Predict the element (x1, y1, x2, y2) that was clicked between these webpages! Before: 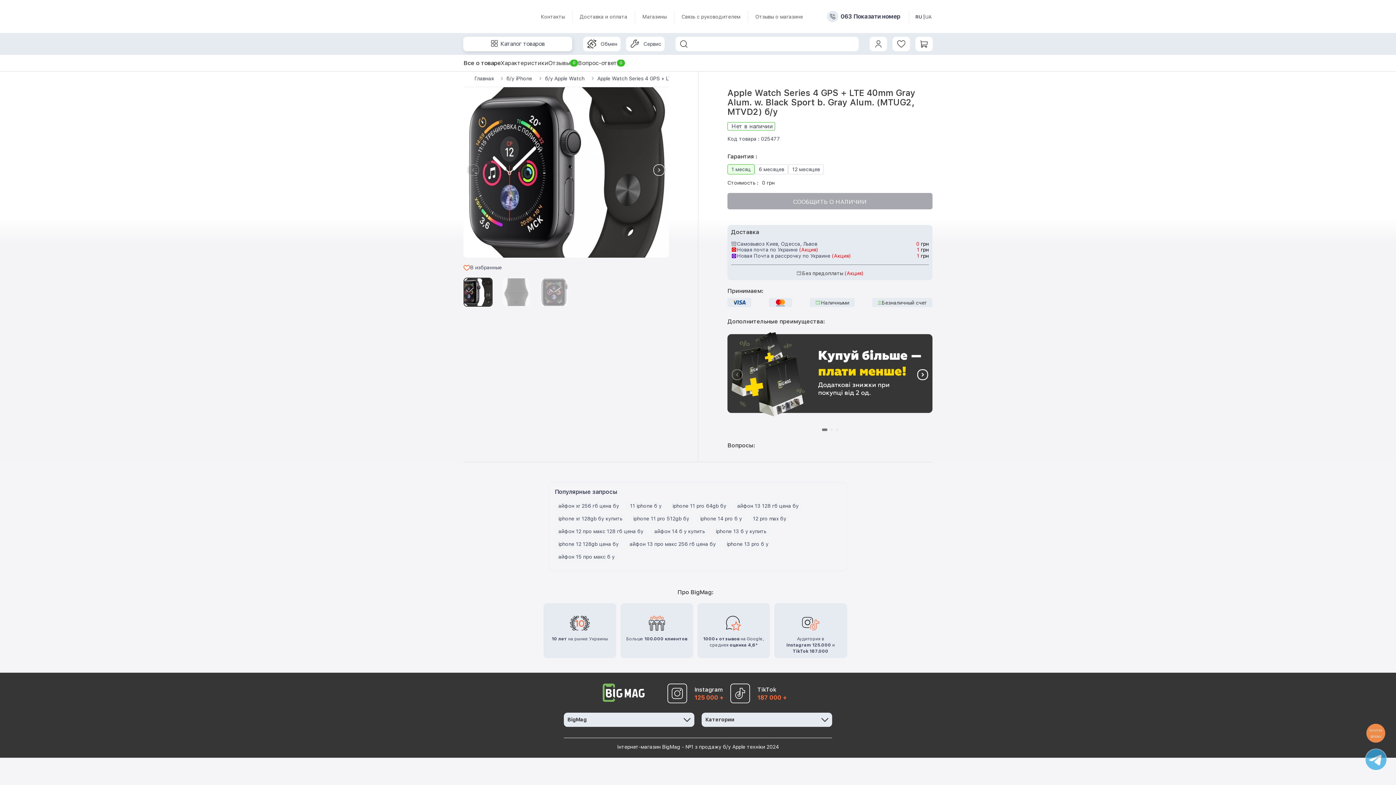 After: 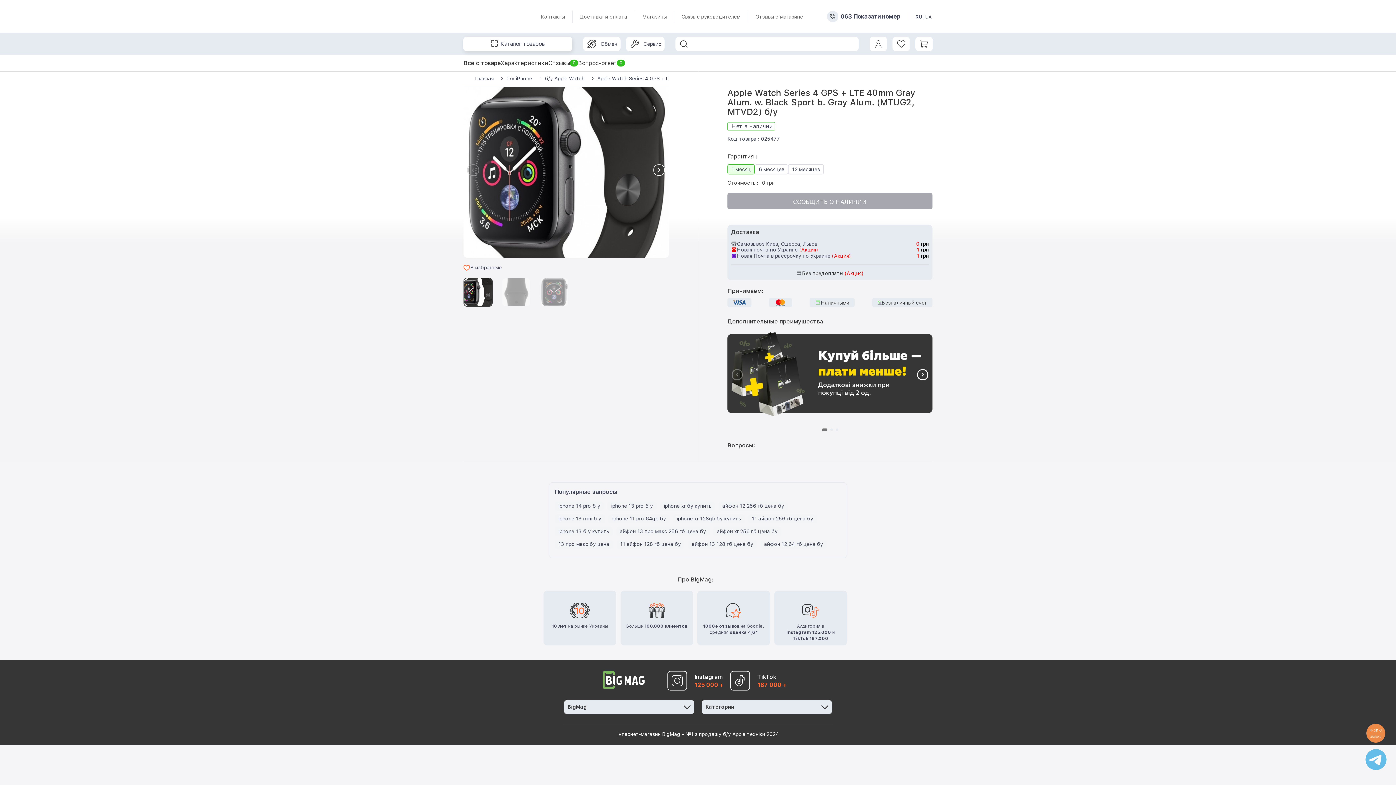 Action: label: RU bbox: (914, 13, 923, 20)